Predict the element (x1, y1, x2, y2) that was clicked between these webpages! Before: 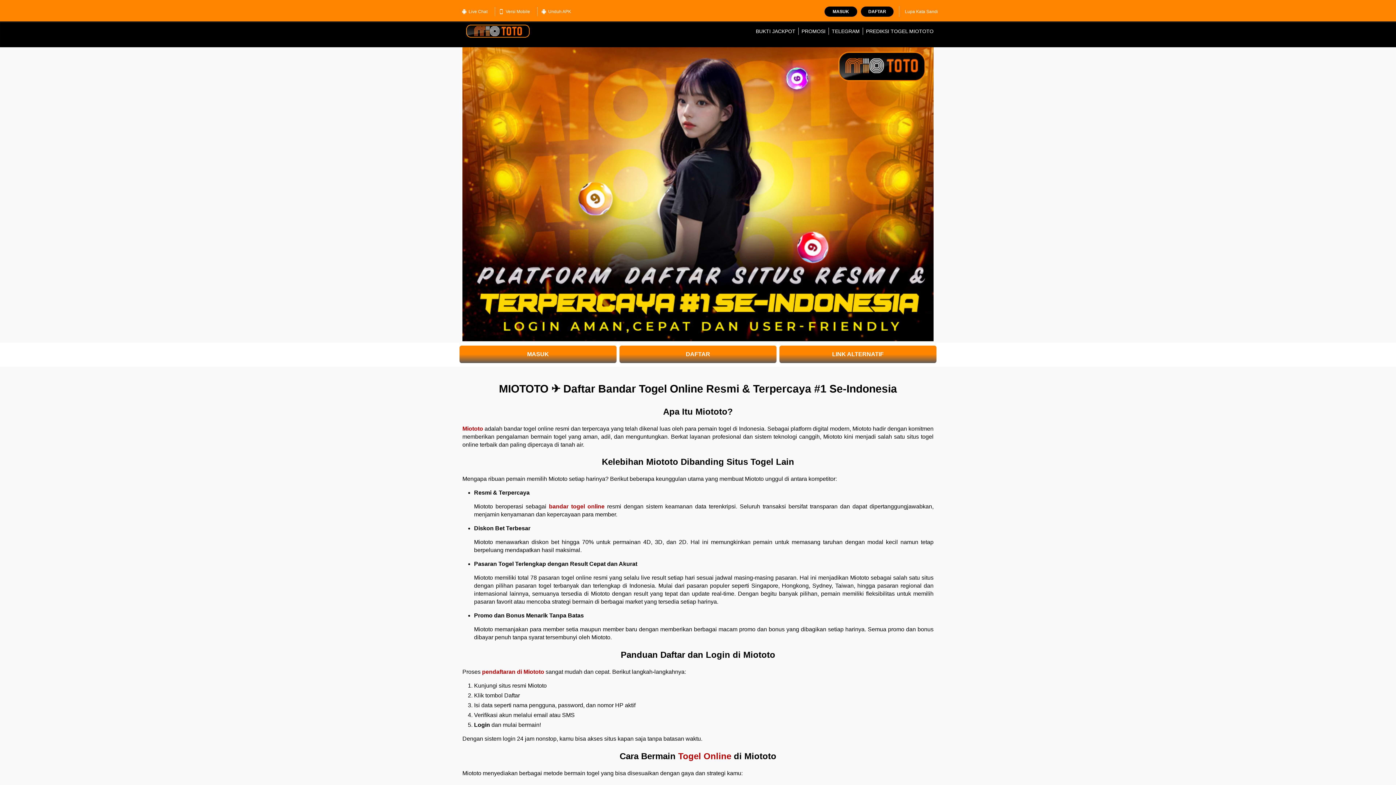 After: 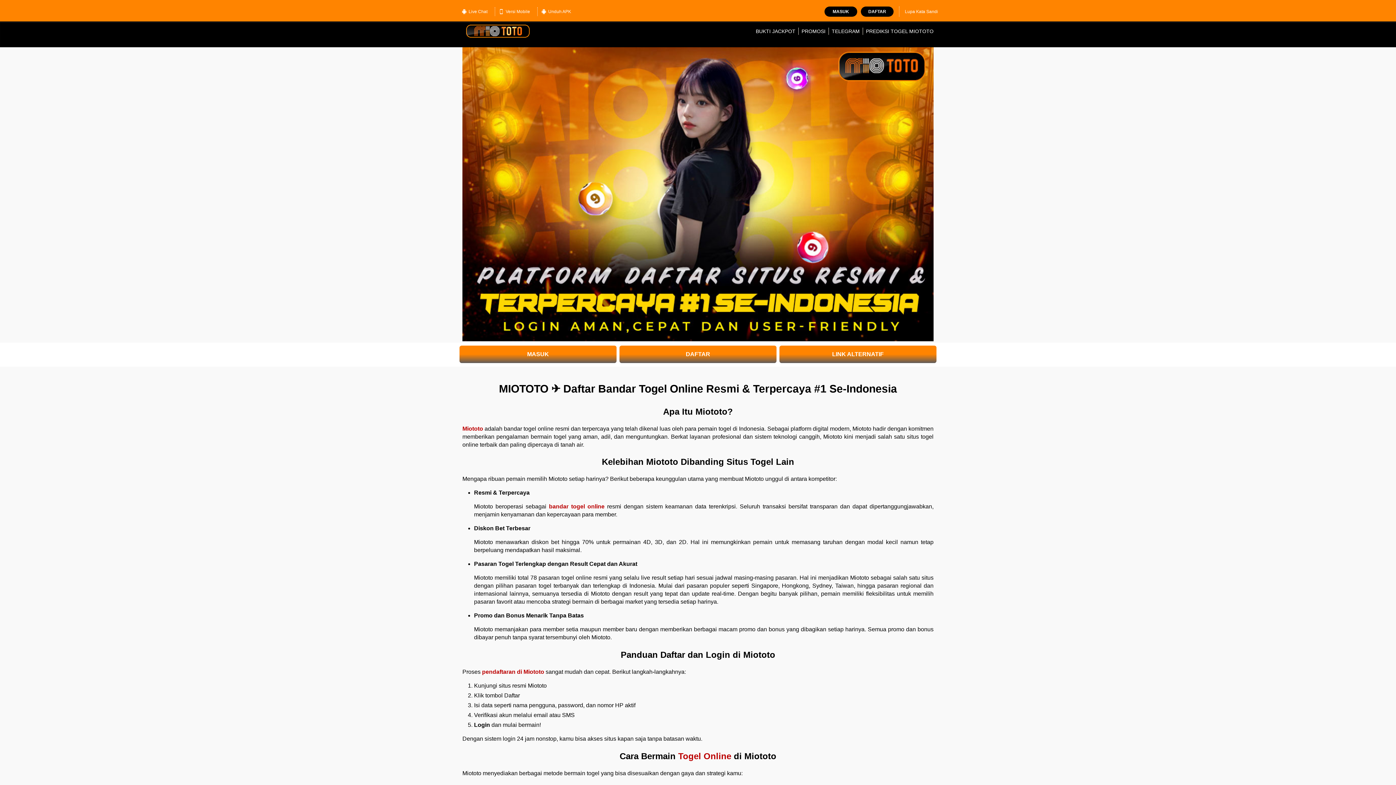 Action: bbox: (462, 425, 483, 431) label: Miototo